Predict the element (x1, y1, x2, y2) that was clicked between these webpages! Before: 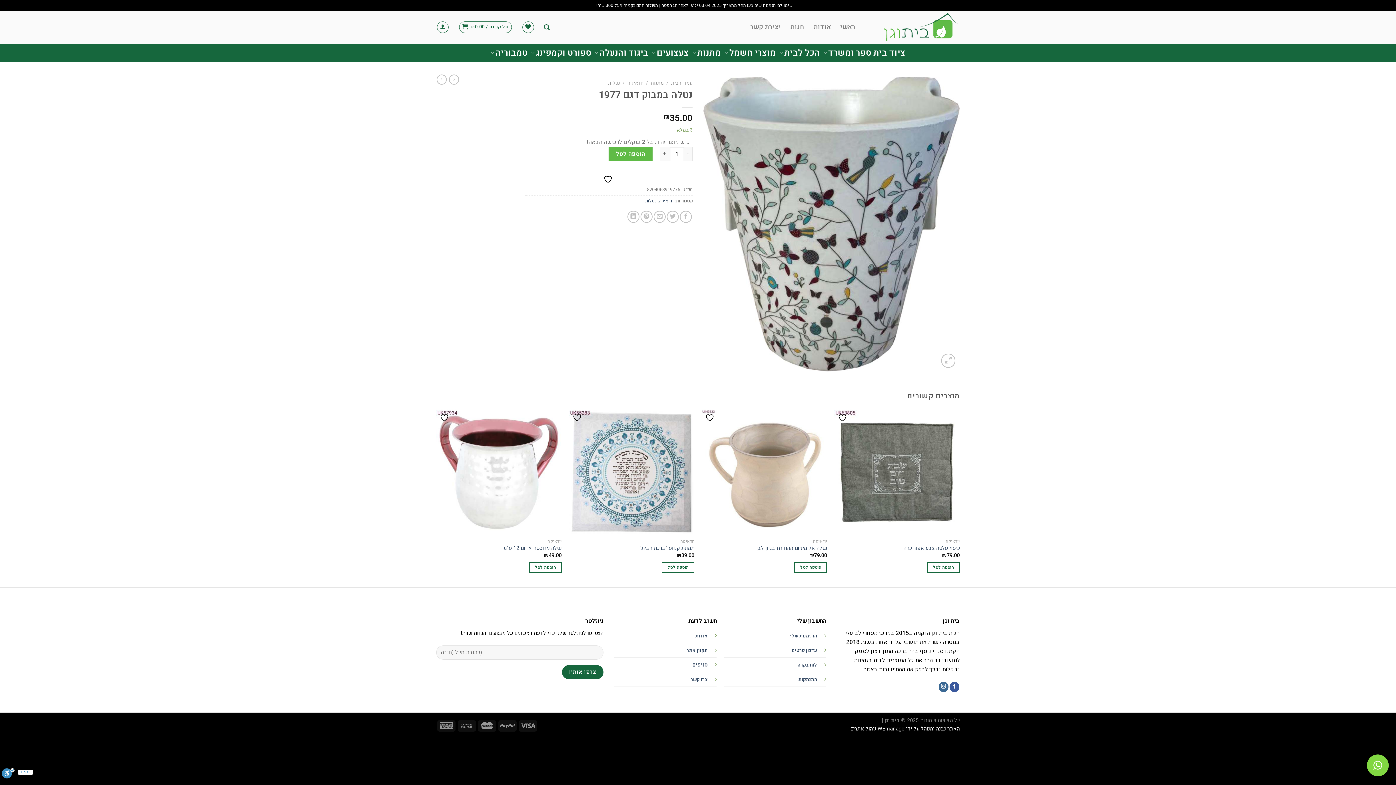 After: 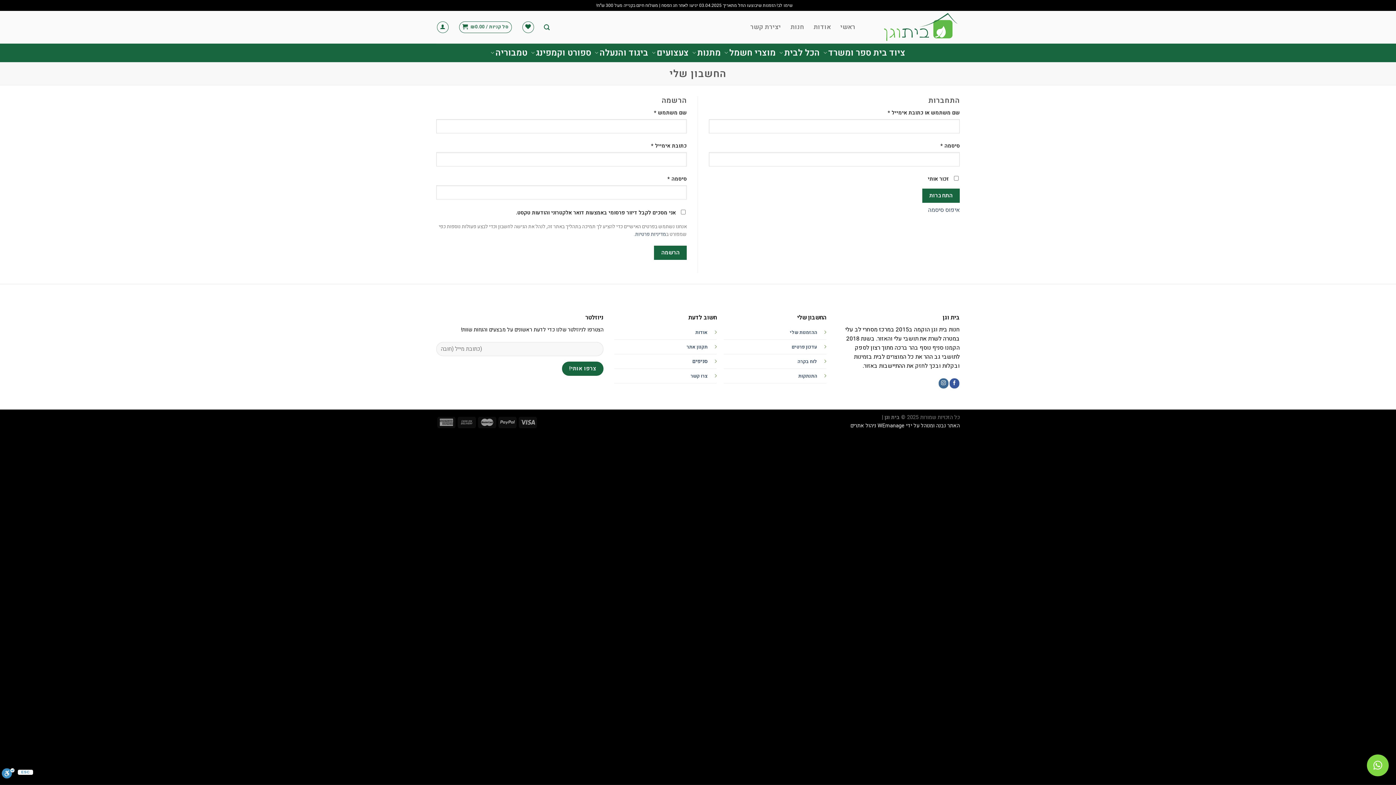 Action: label: התנתקות bbox: (798, 675, 817, 683)